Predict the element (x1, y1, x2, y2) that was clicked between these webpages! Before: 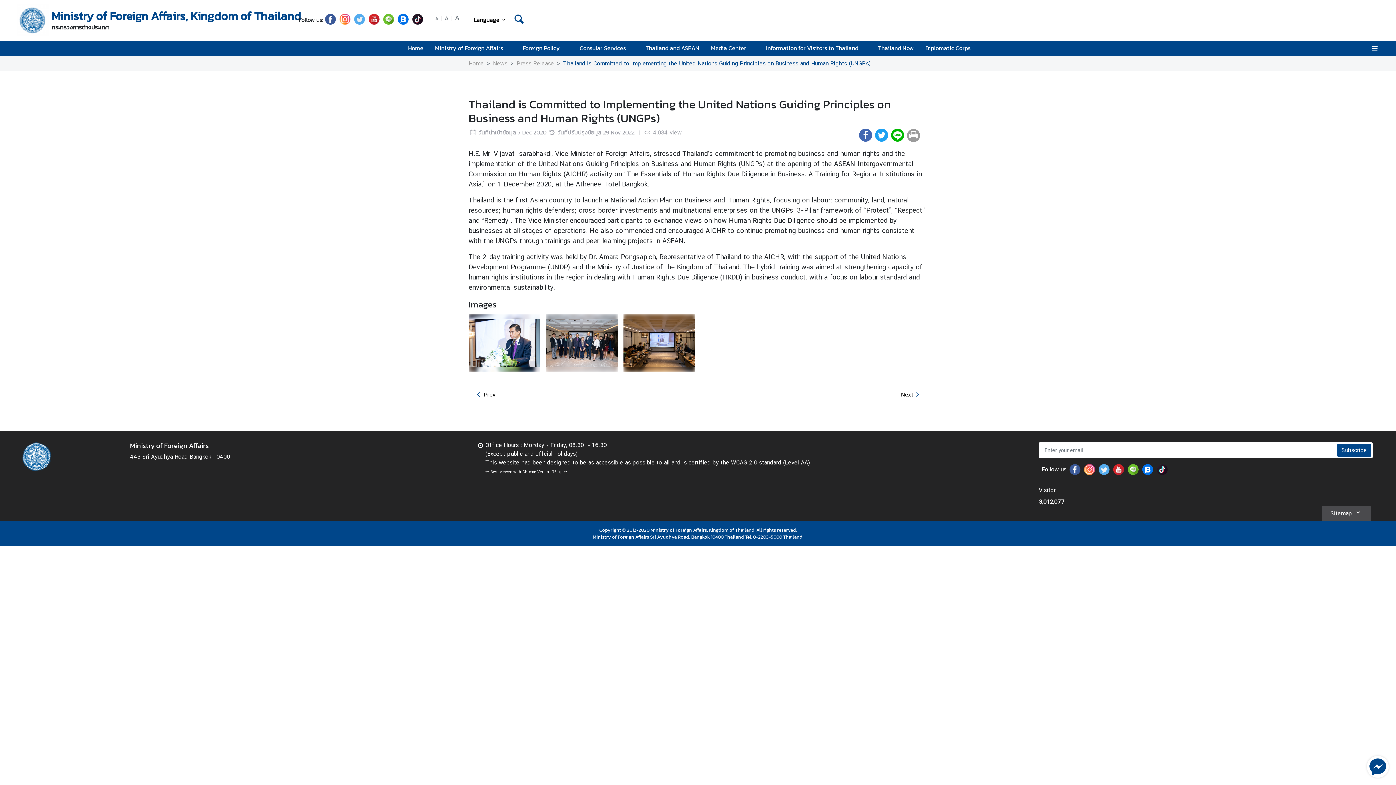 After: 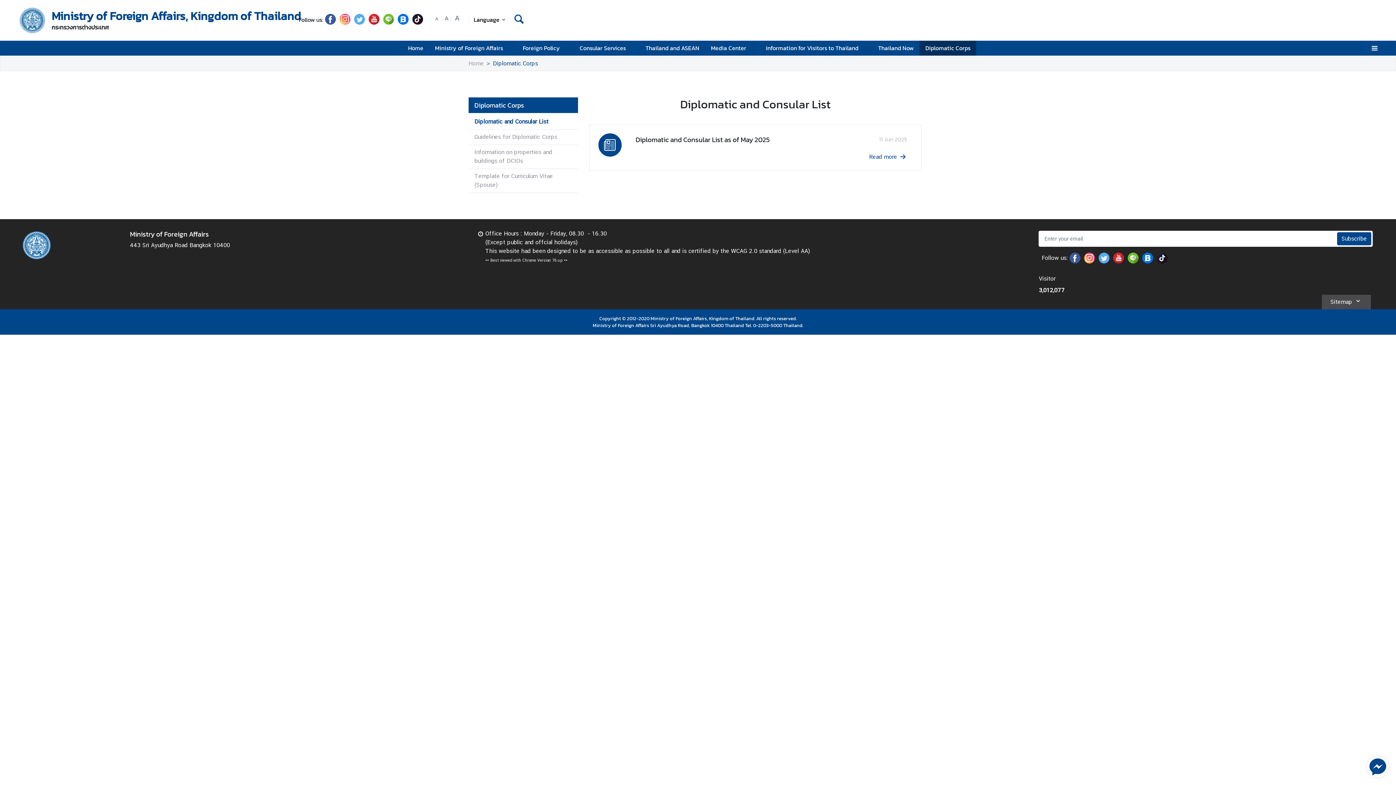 Action: bbox: (922, 40, 973, 55) label: Diplomatic Corps